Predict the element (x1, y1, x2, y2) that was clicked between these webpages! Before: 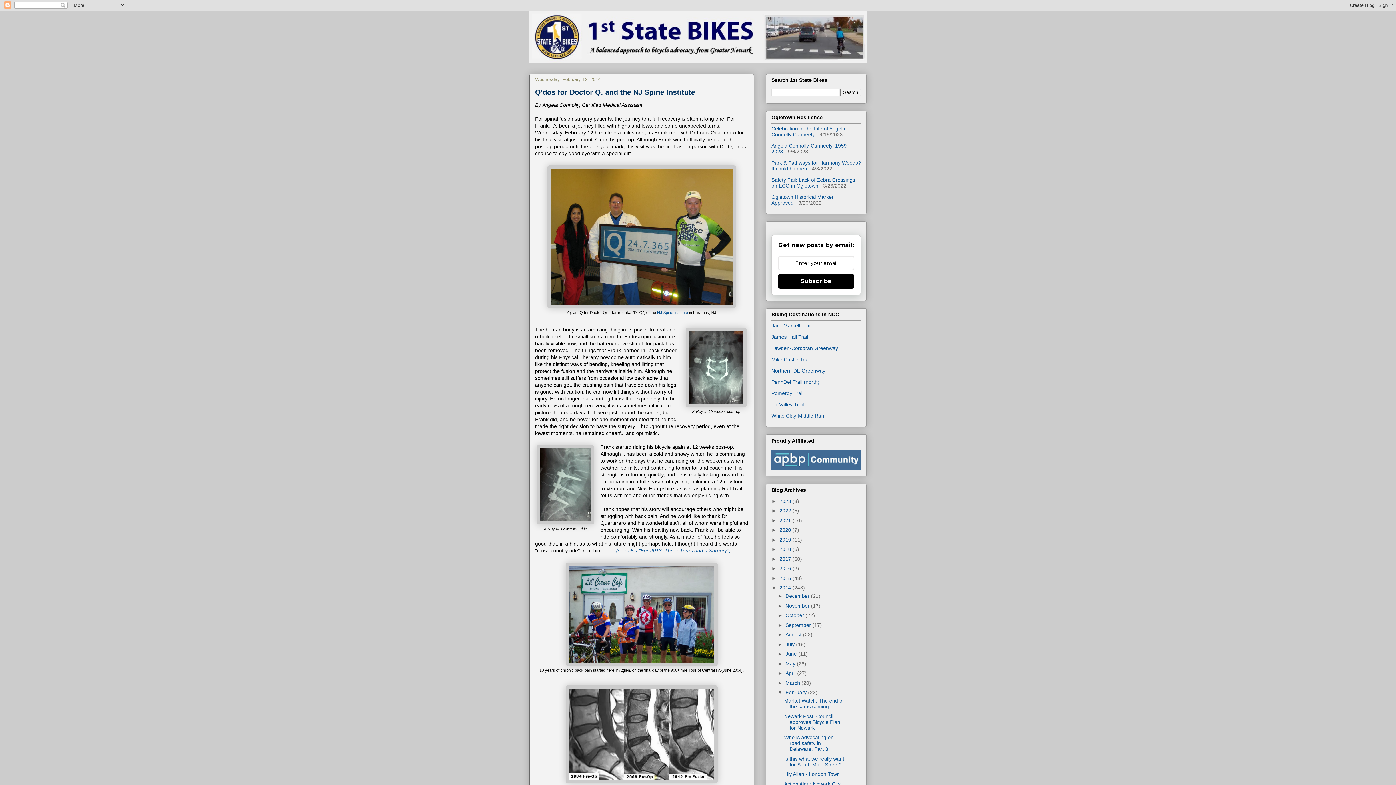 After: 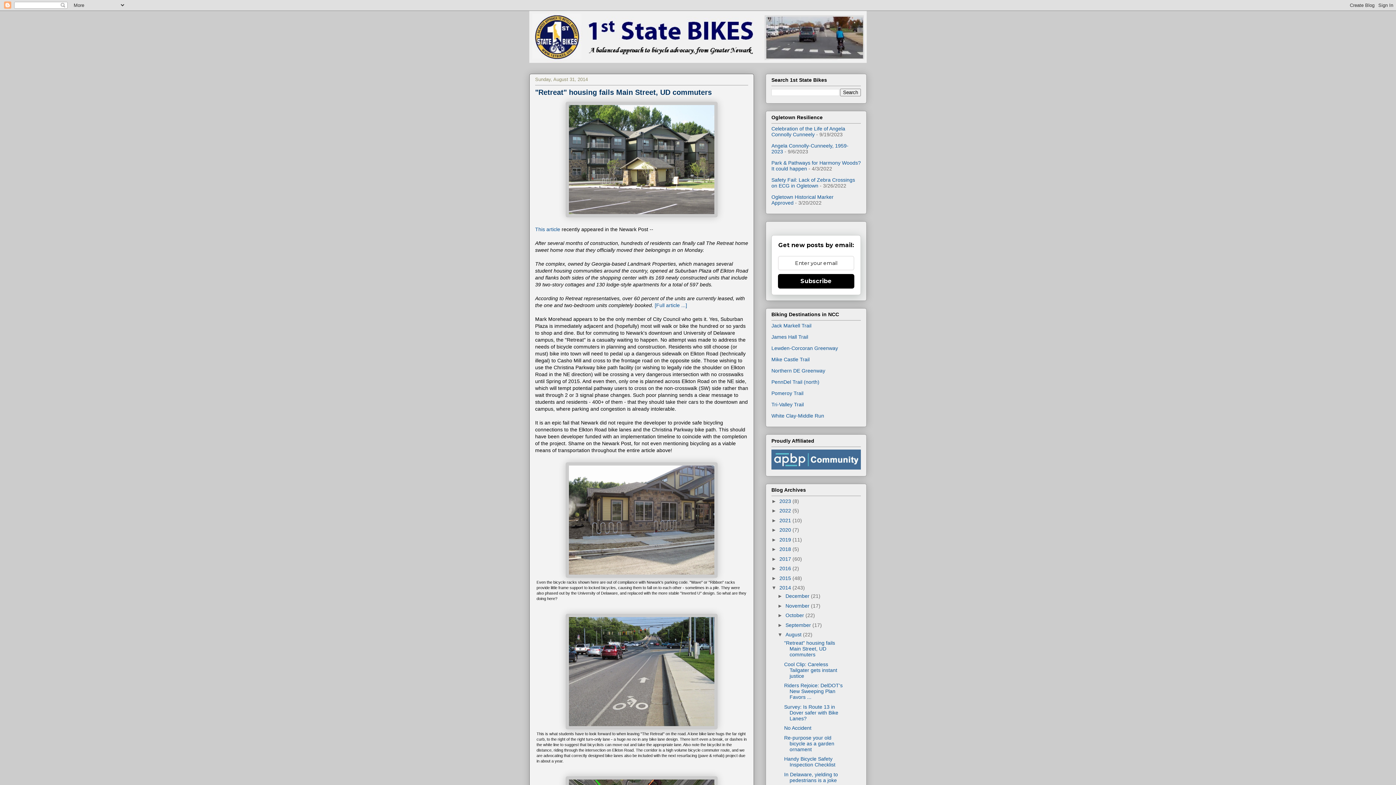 Action: bbox: (785, 632, 803, 637) label: August 